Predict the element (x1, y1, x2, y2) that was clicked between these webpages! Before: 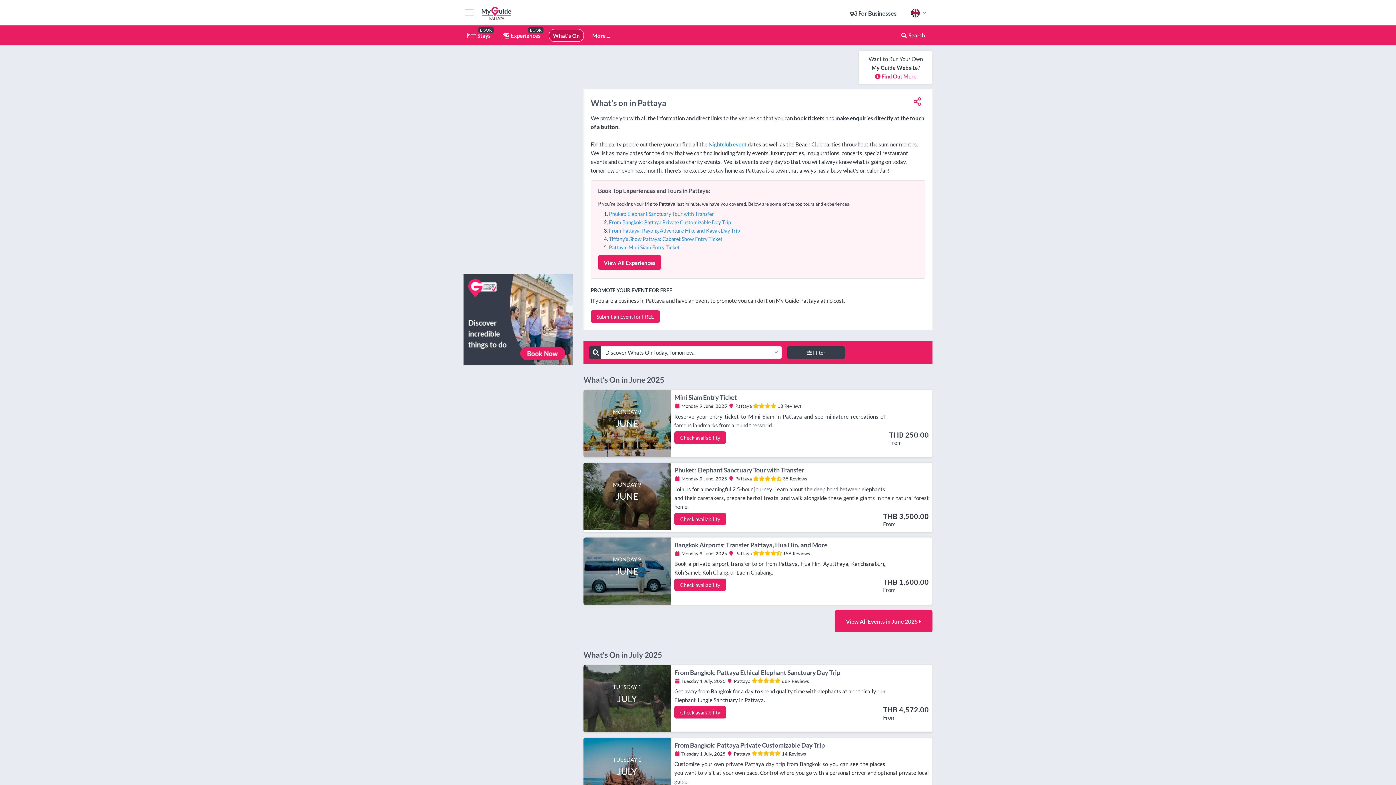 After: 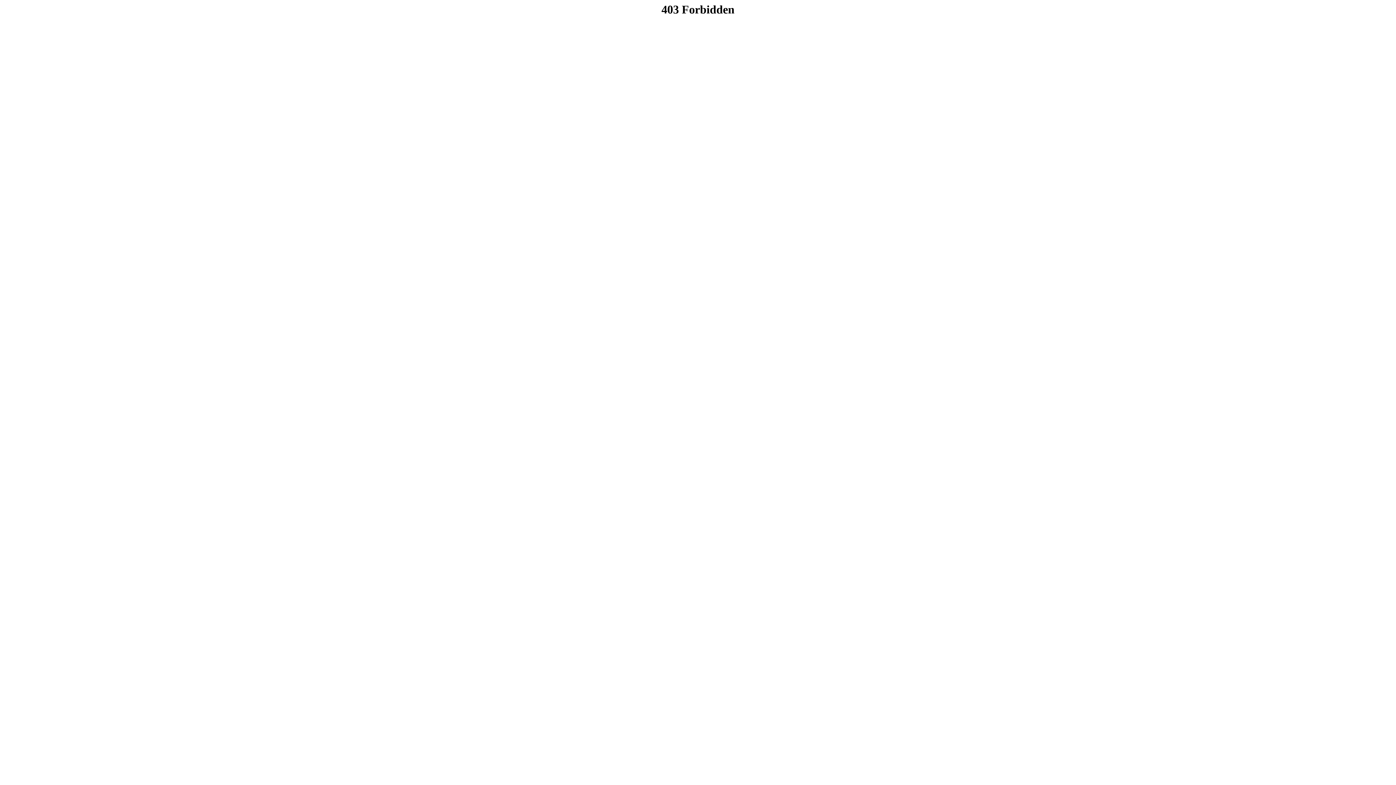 Action: bbox: (463, 315, 572, 322)